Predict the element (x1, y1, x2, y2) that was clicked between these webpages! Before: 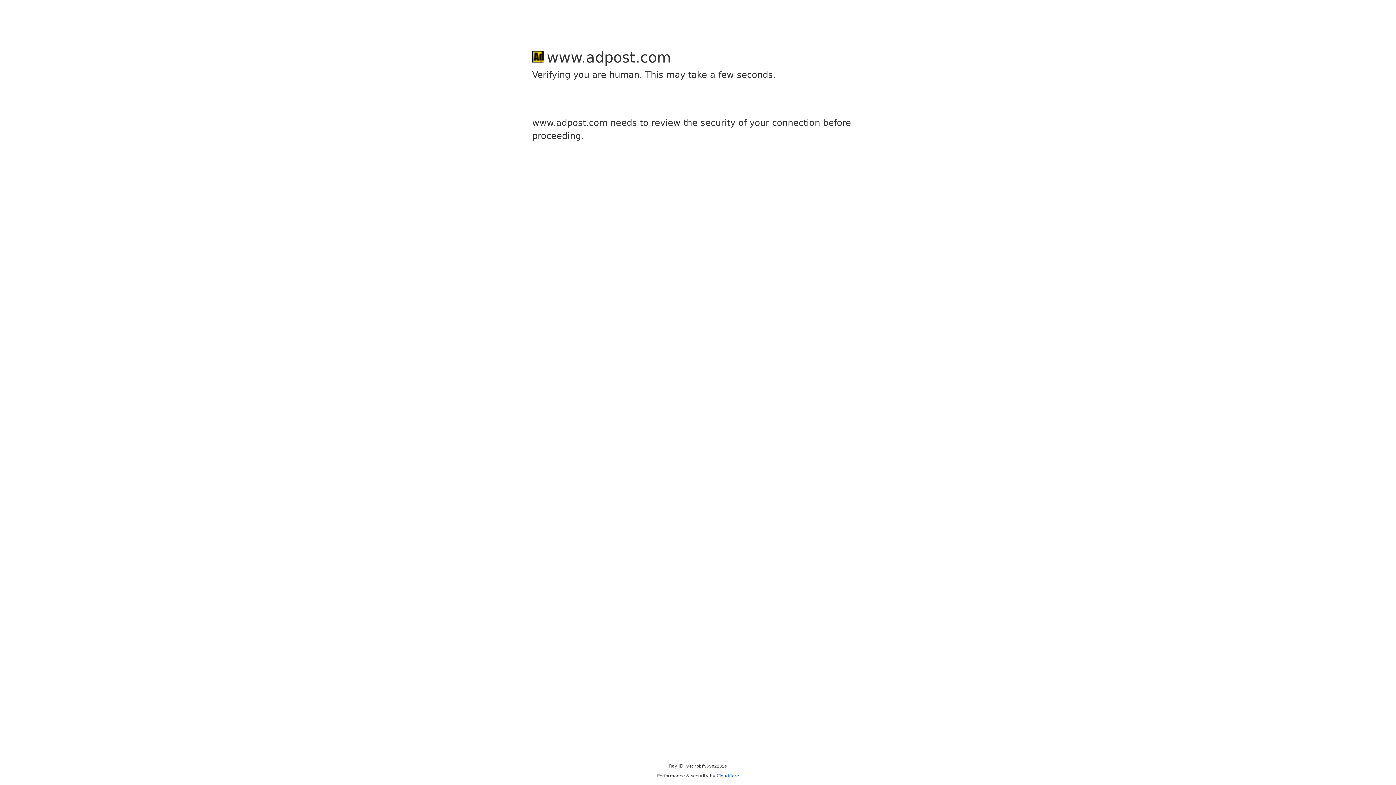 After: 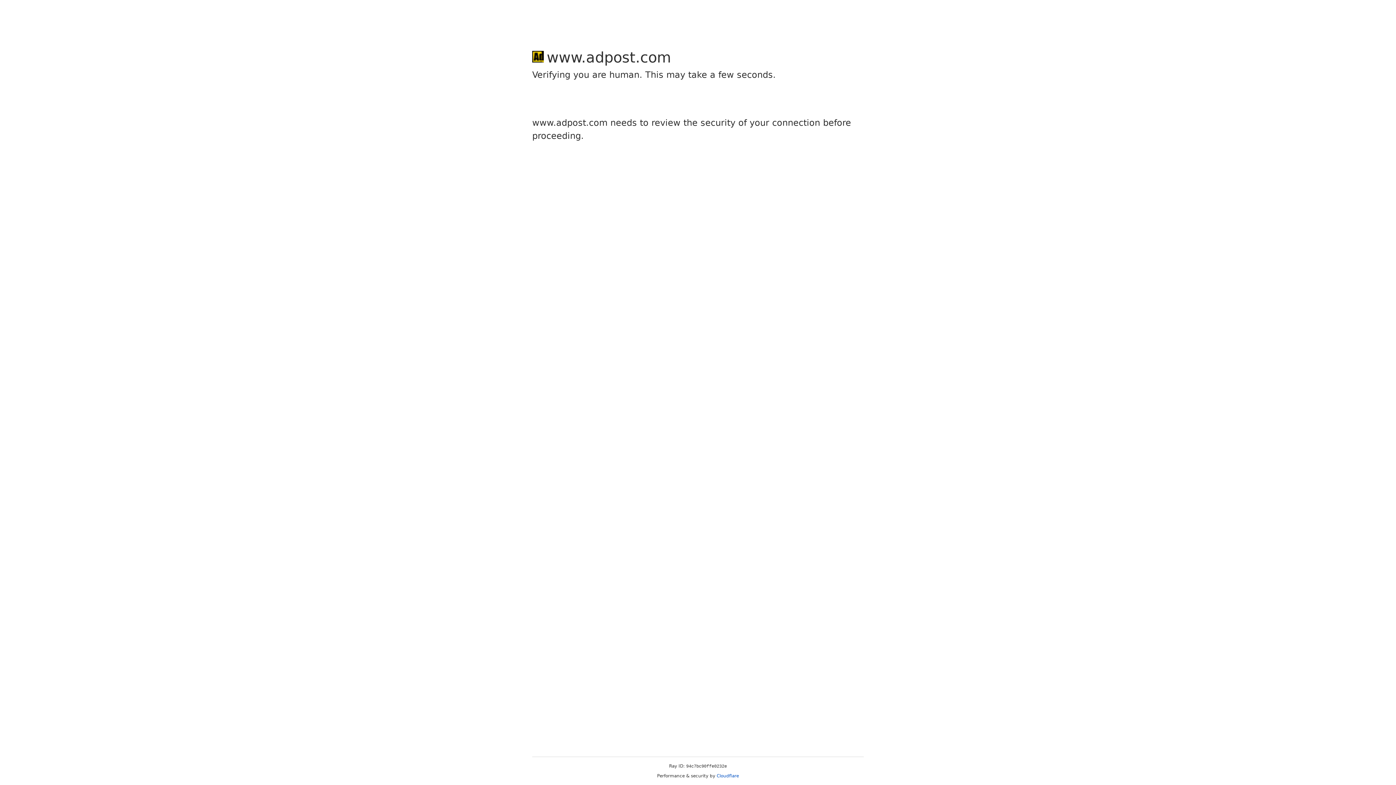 Action: bbox: (716, 773, 739, 778) label: Cloudflare